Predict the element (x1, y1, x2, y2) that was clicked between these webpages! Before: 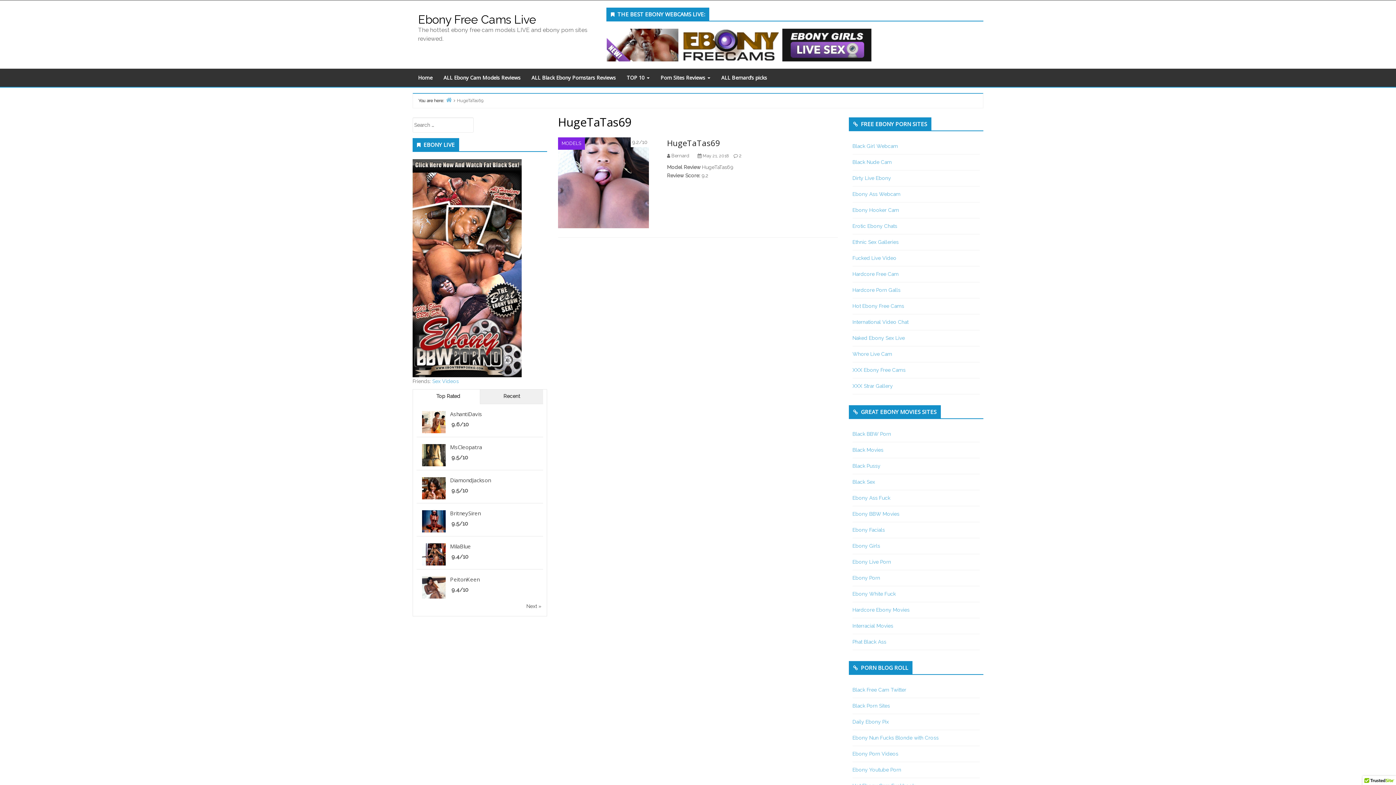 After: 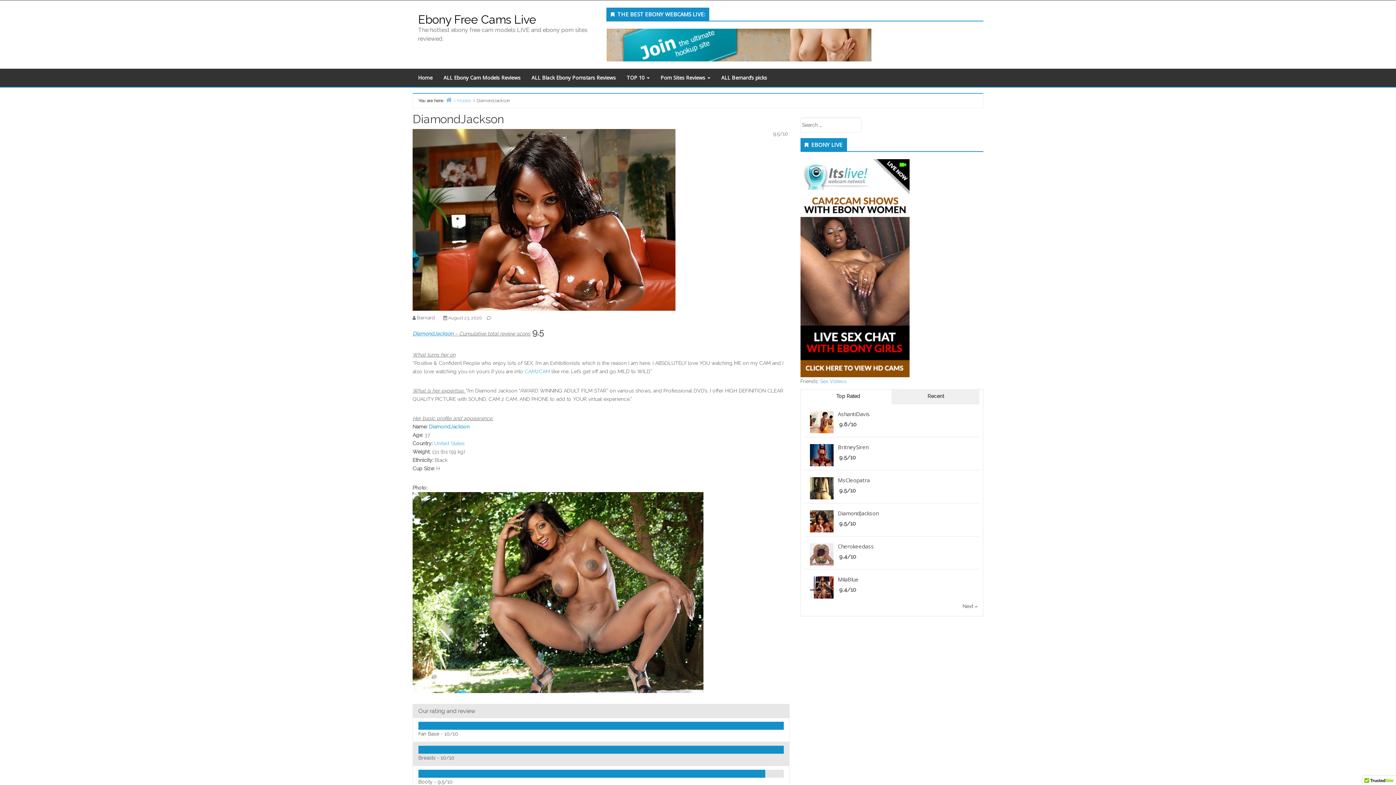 Action: label: DiamondJackson bbox: (450, 476, 490, 484)